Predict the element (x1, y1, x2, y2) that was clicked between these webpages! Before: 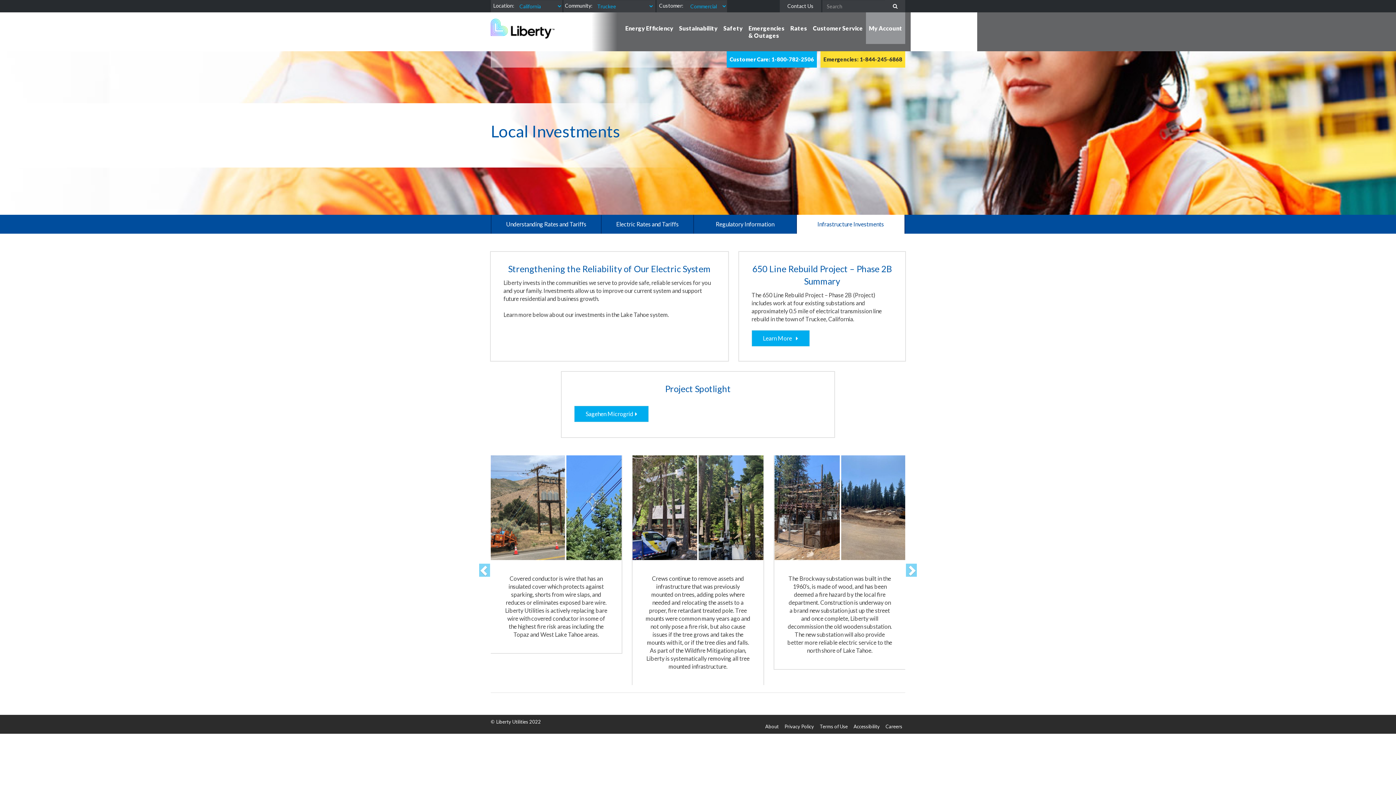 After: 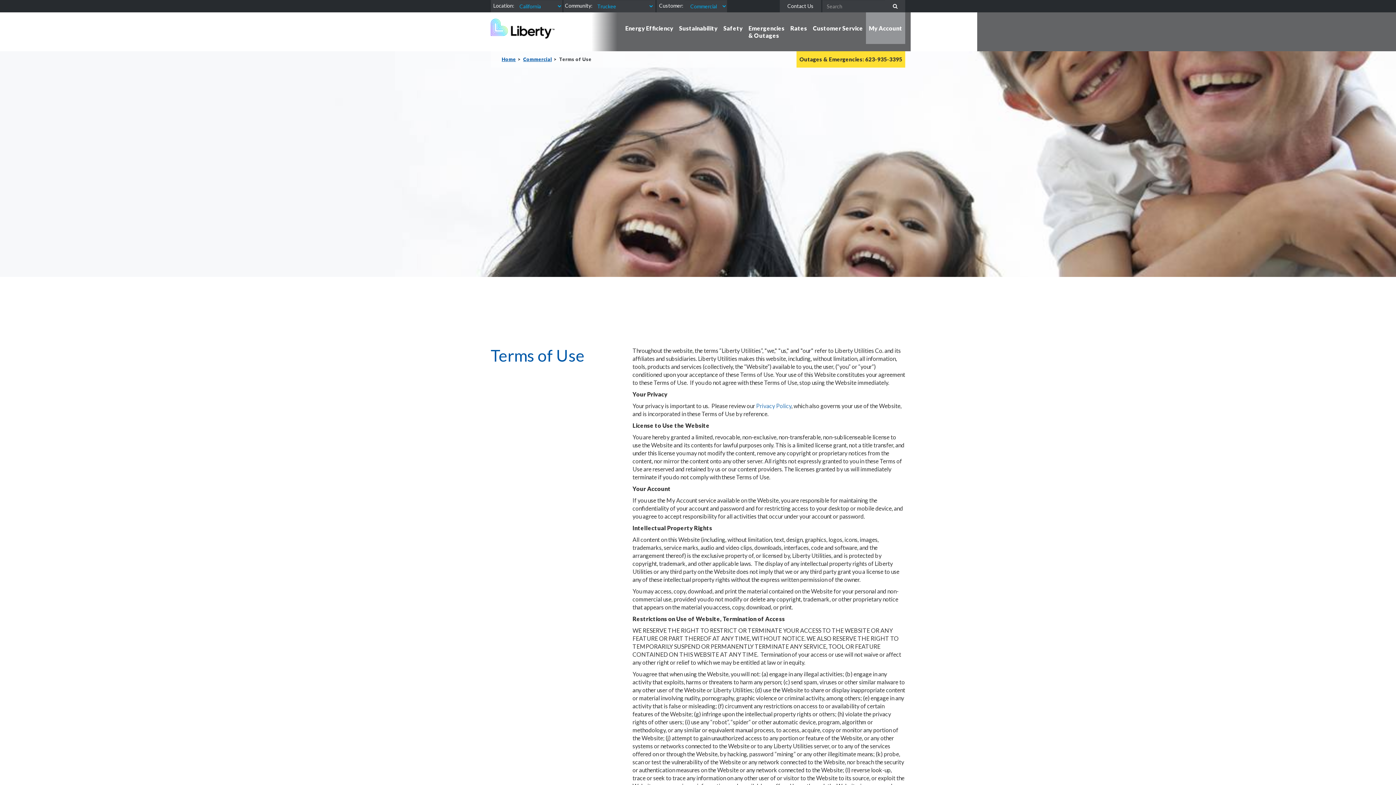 Action: label: Terms of Use bbox: (820, 724, 848, 729)